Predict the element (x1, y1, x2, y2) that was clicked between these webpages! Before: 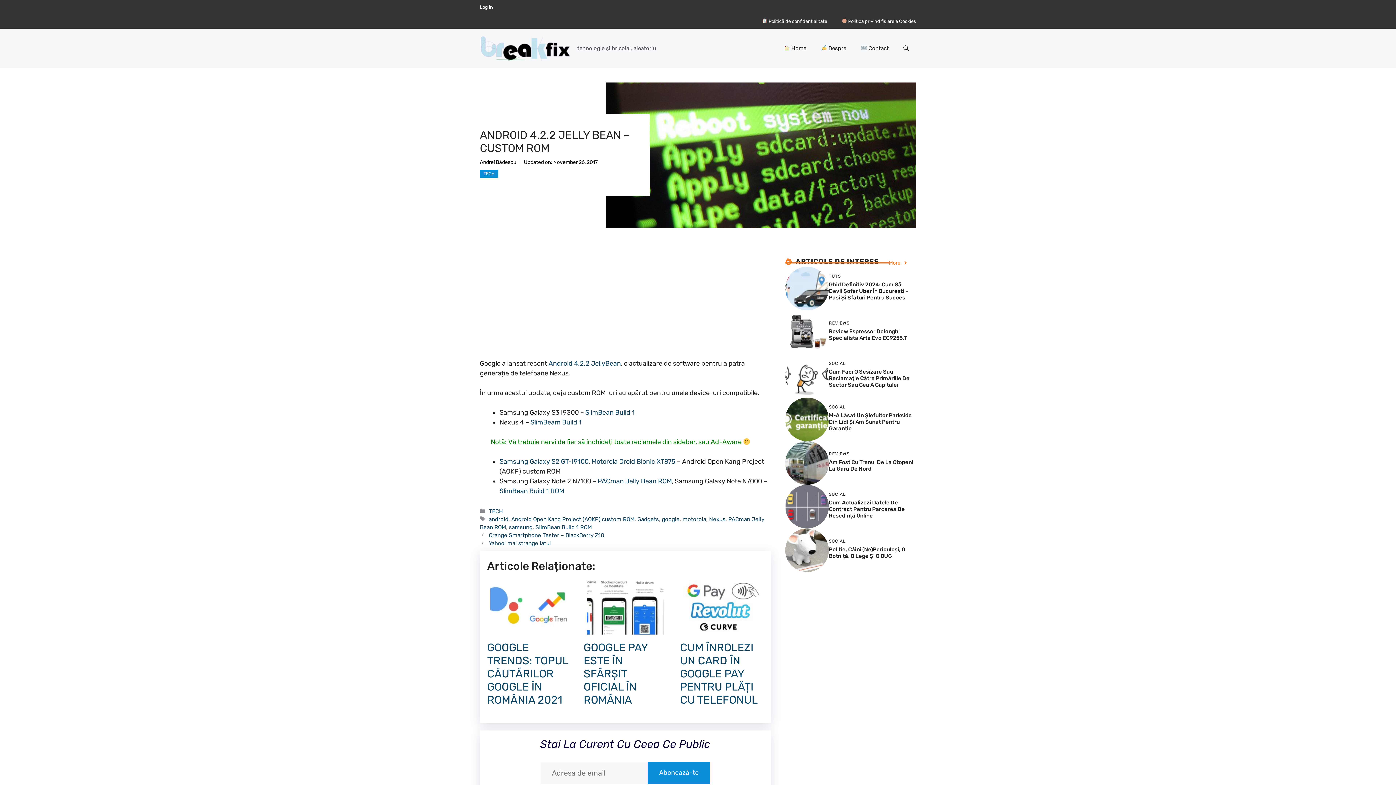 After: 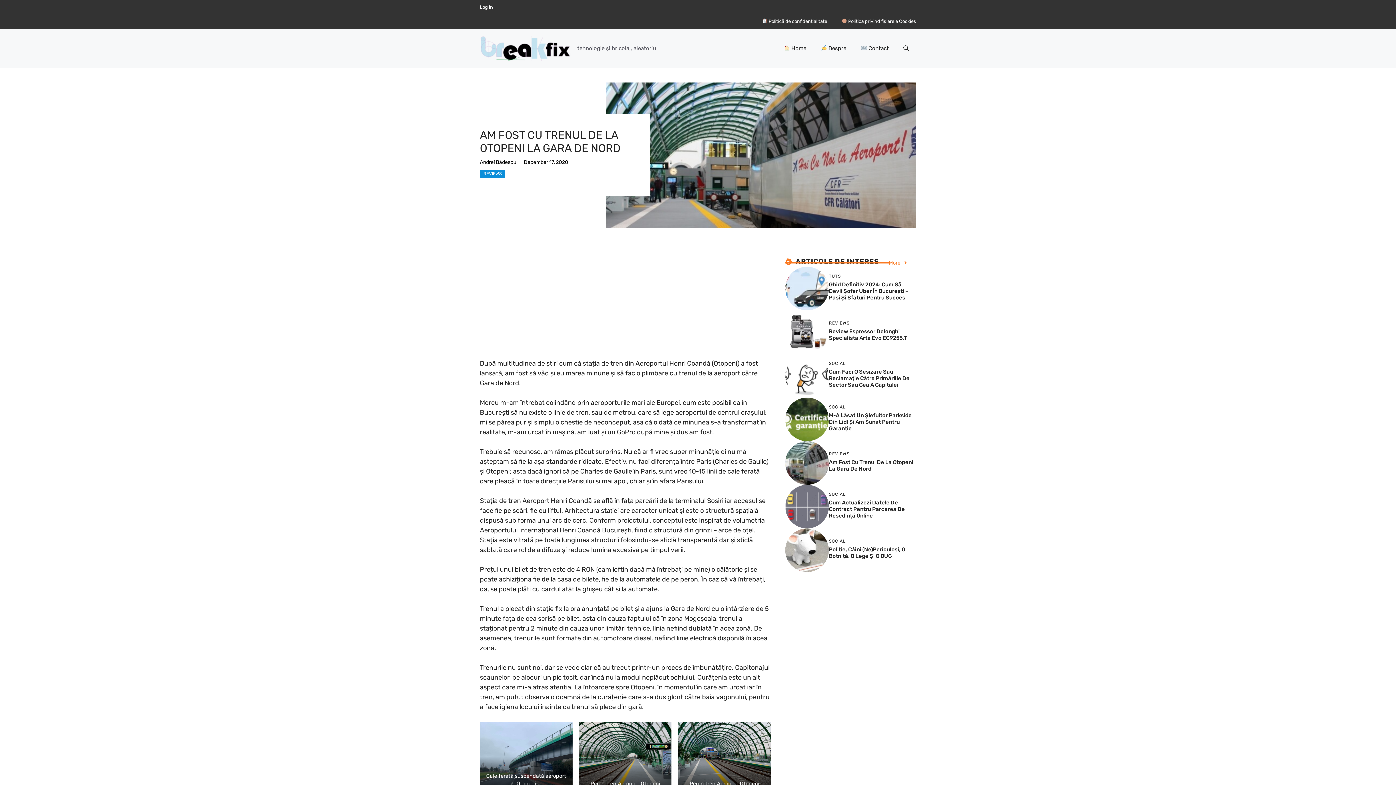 Action: label: Am Fost Cu Trenul De La Otopeni La Gara De Nord bbox: (829, 459, 913, 472)